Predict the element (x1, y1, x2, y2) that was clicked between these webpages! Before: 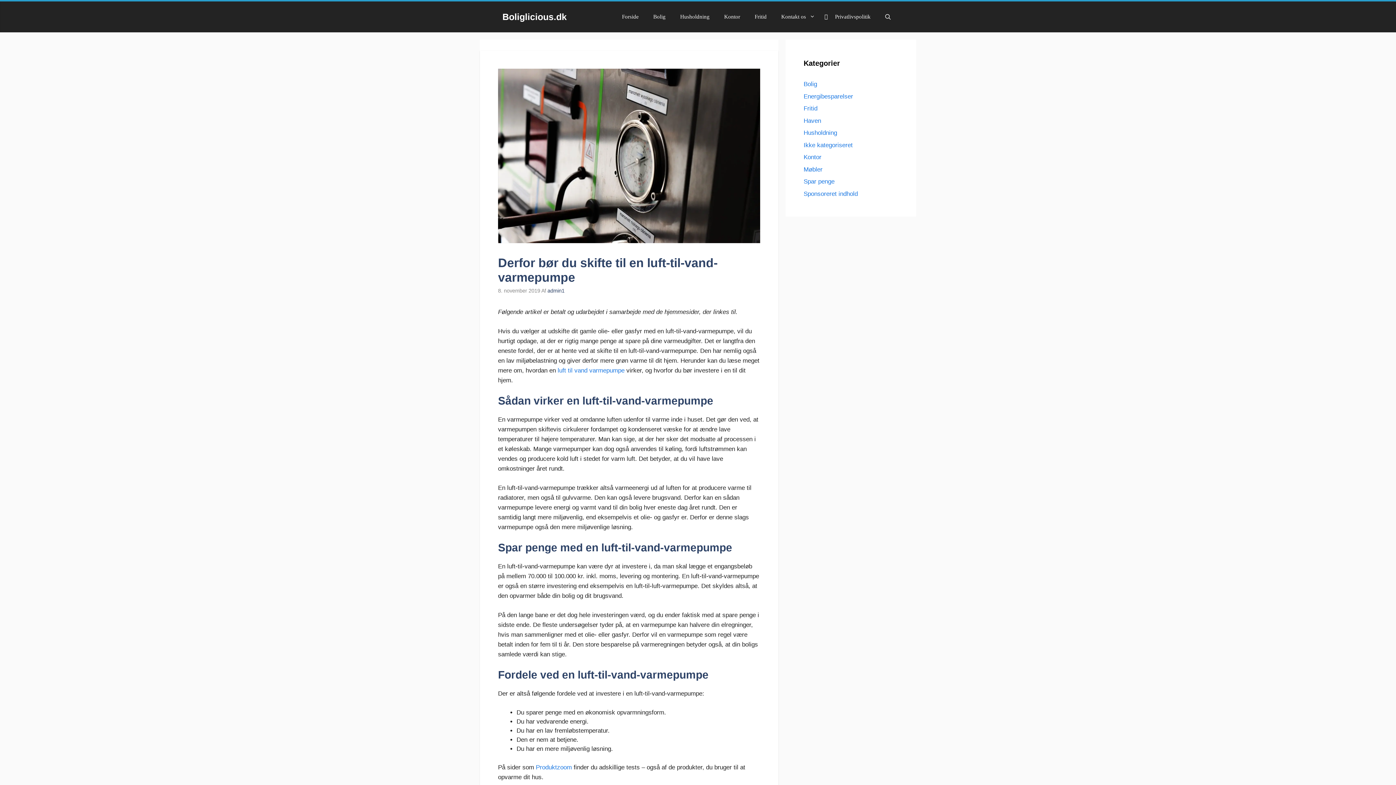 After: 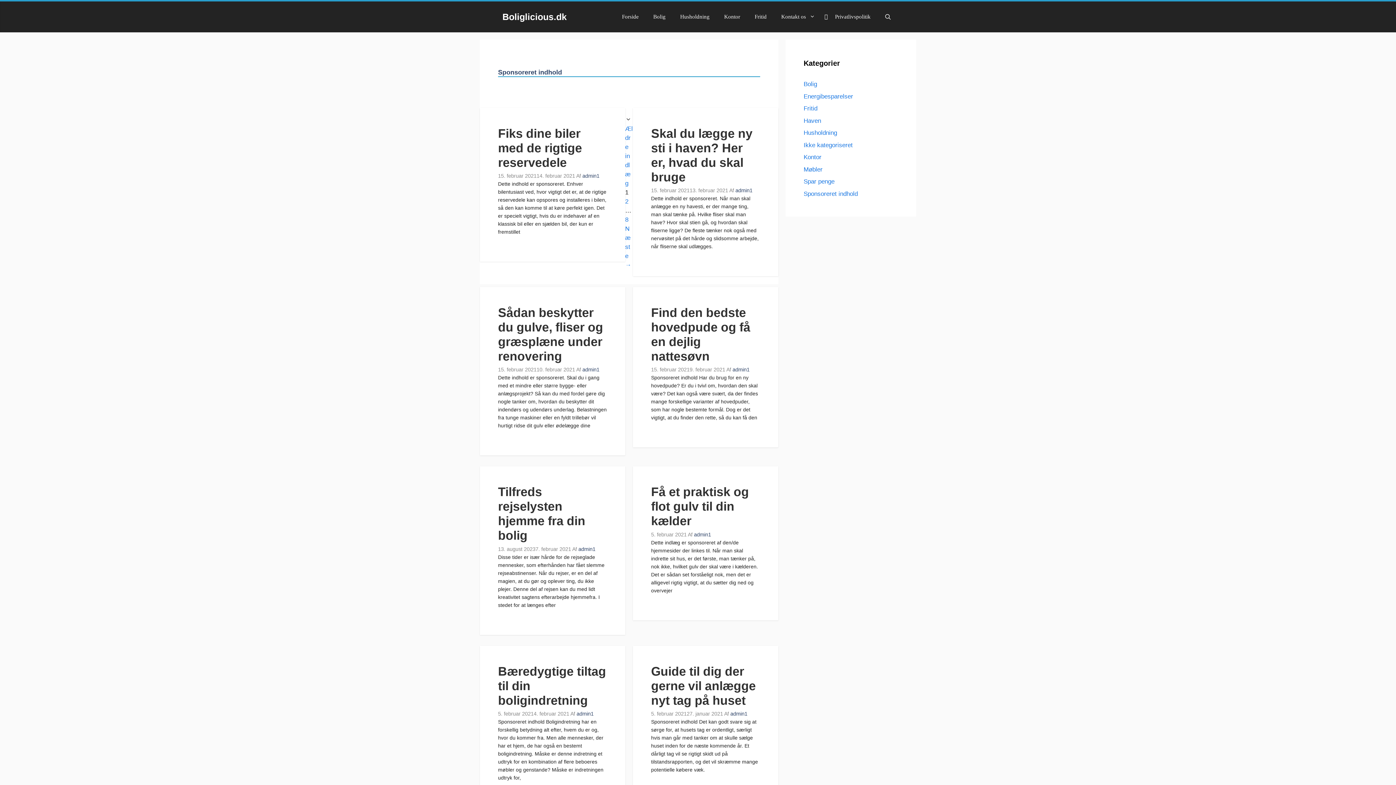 Action: label: Sponsoreret indhold bbox: (803, 190, 858, 197)